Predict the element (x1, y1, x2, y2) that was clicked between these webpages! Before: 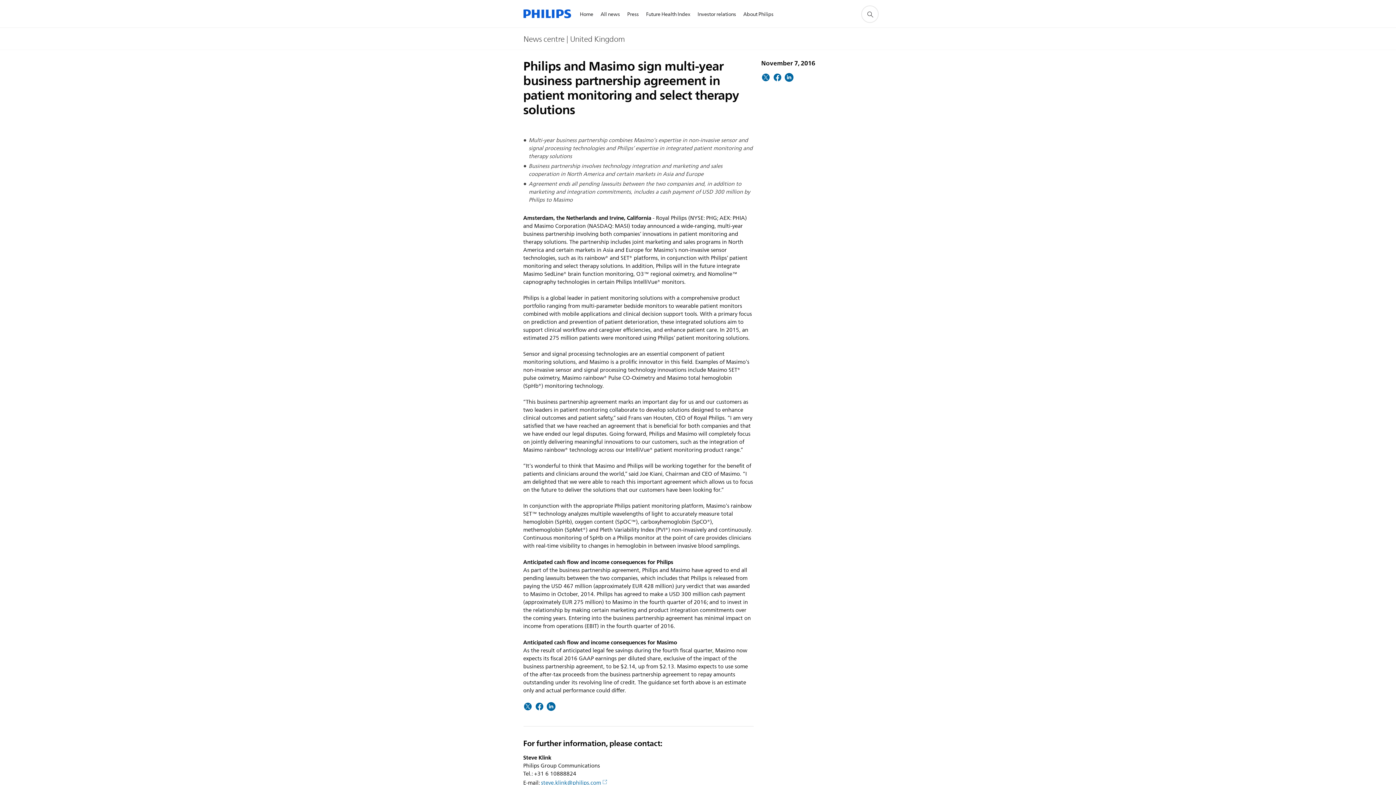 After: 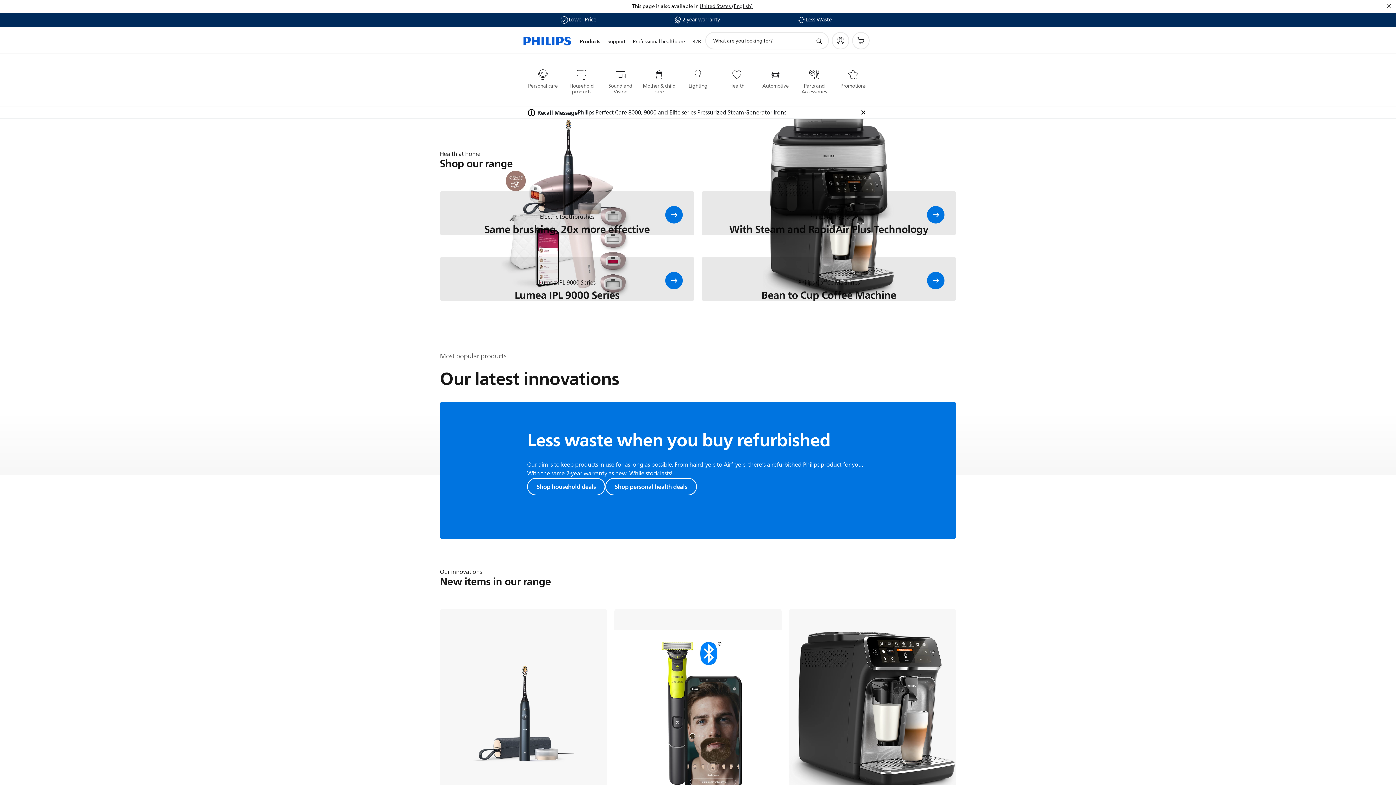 Action: bbox: (523, 0, 571, 27)